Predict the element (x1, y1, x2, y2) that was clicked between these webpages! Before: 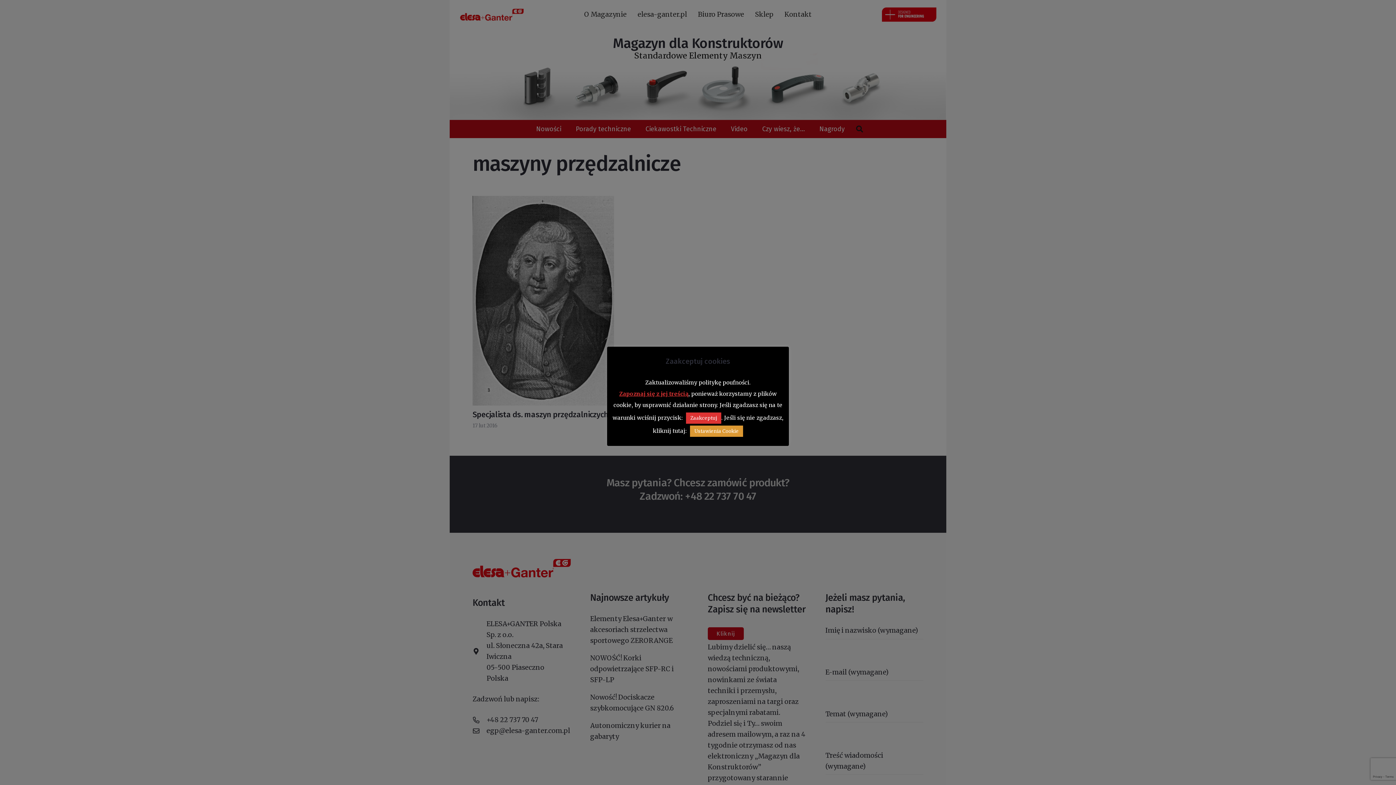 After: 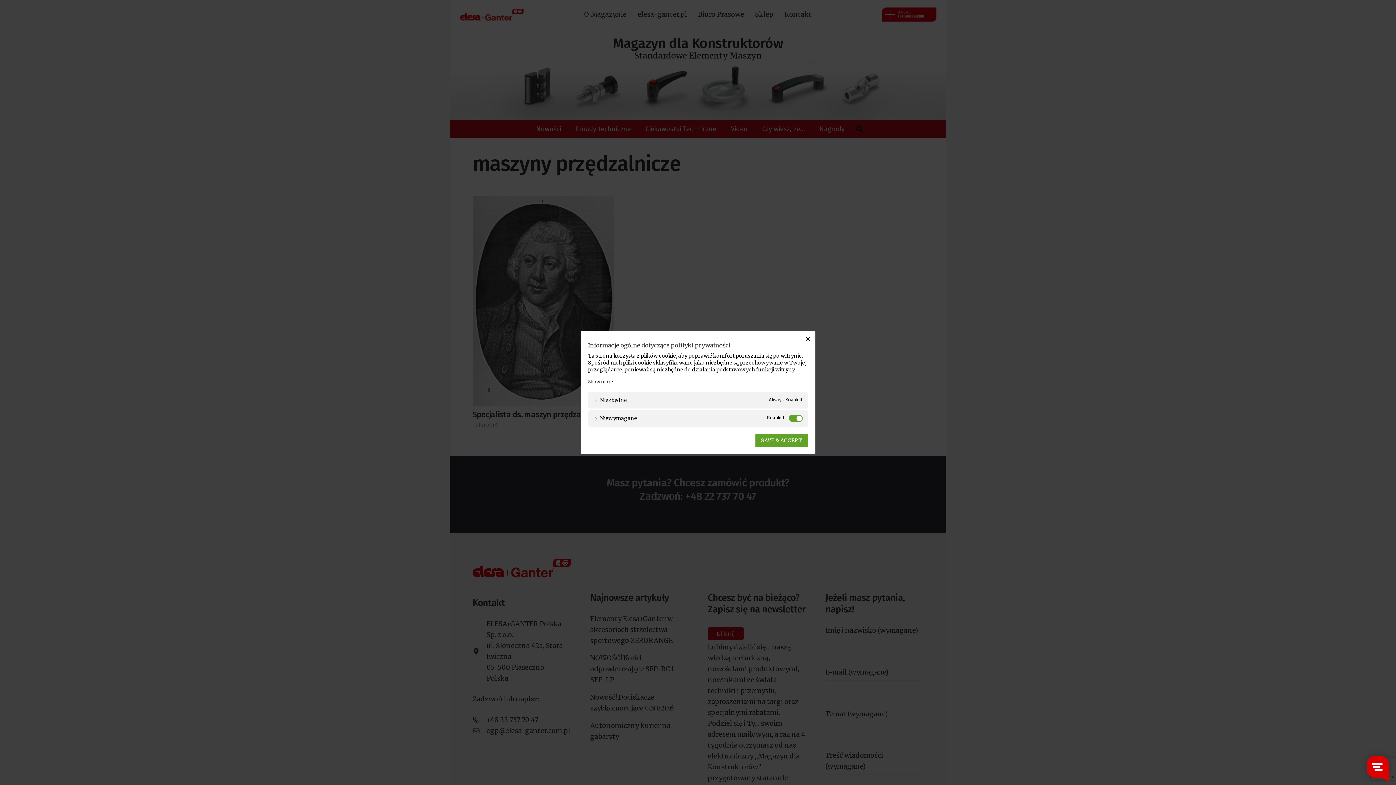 Action: bbox: (690, 425, 743, 436) label: Ustawienia Cookie